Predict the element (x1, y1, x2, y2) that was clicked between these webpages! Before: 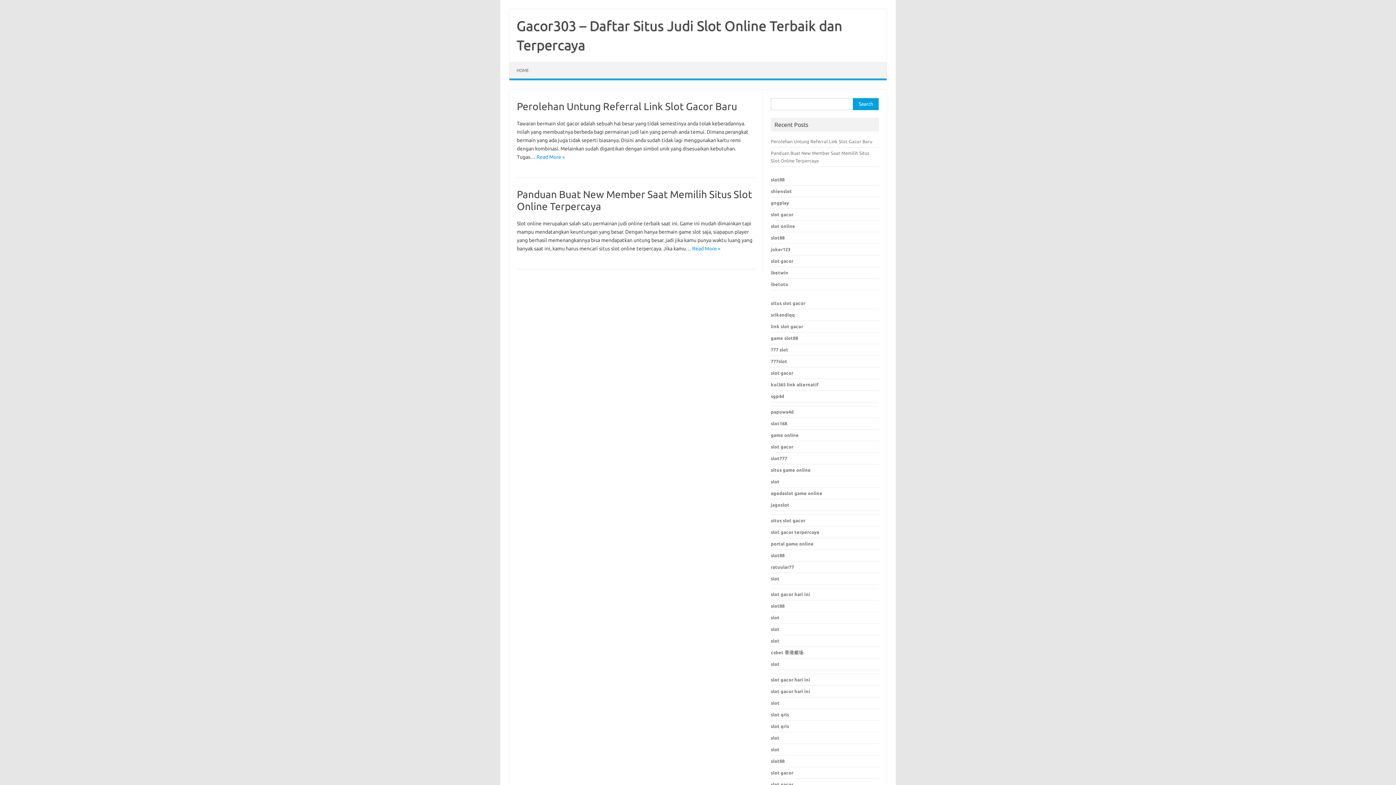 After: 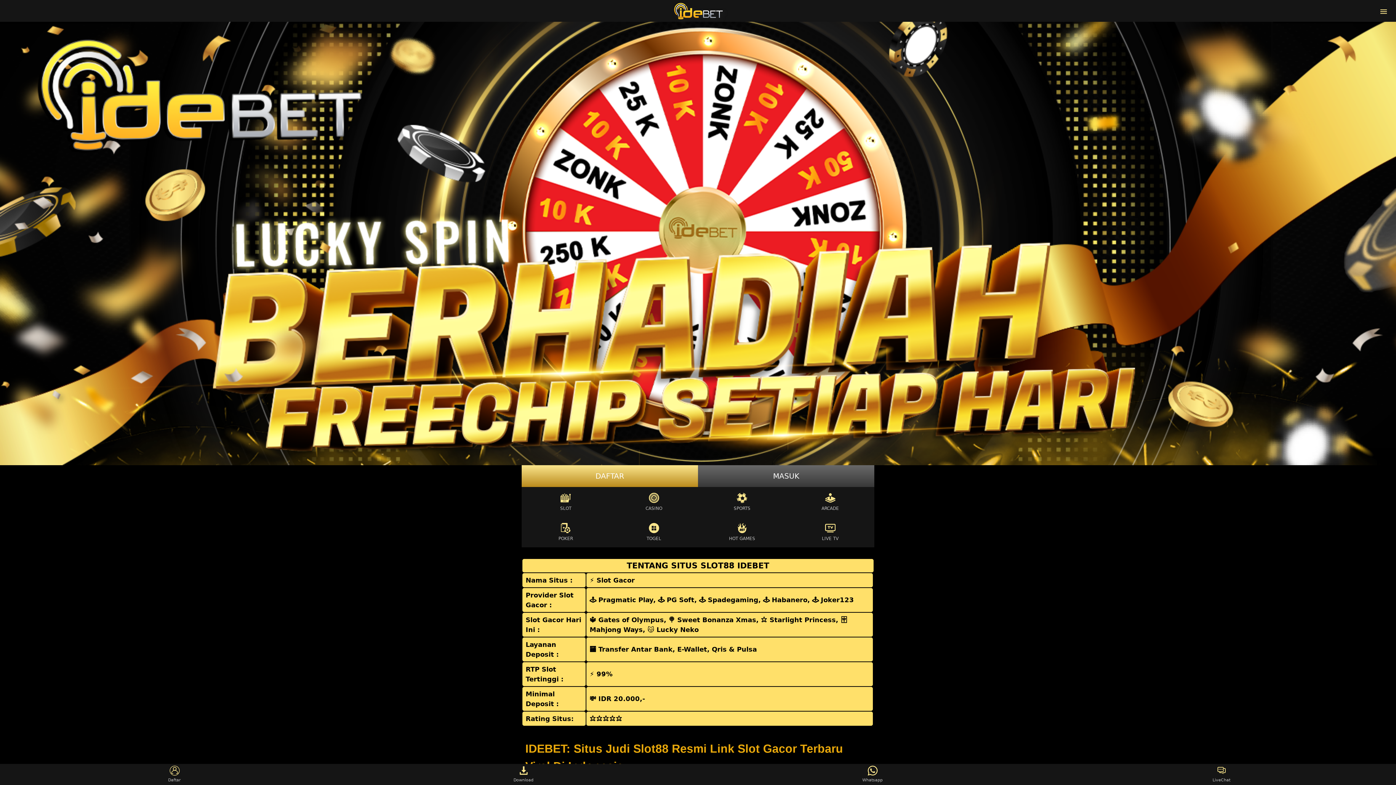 Action: bbox: (771, 223, 795, 228) label: slot online